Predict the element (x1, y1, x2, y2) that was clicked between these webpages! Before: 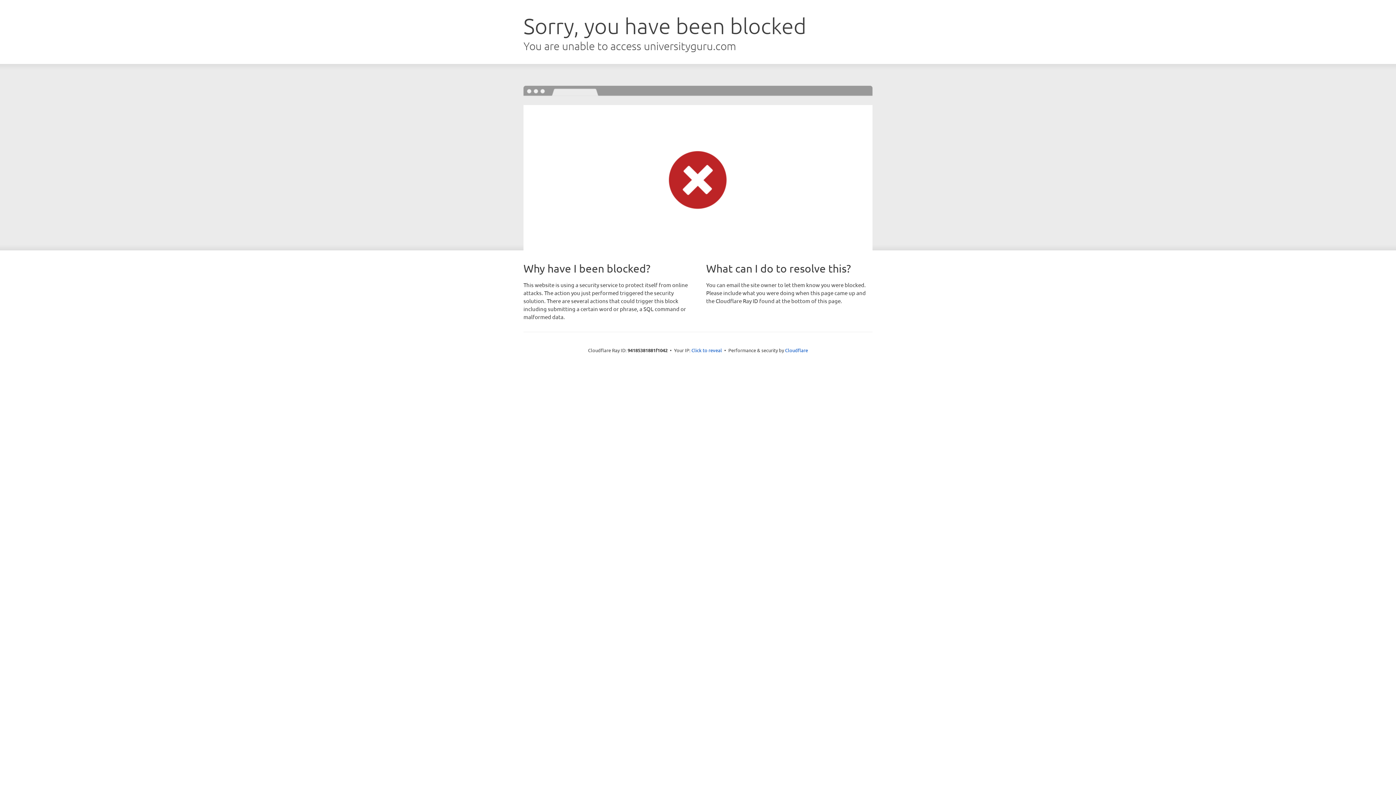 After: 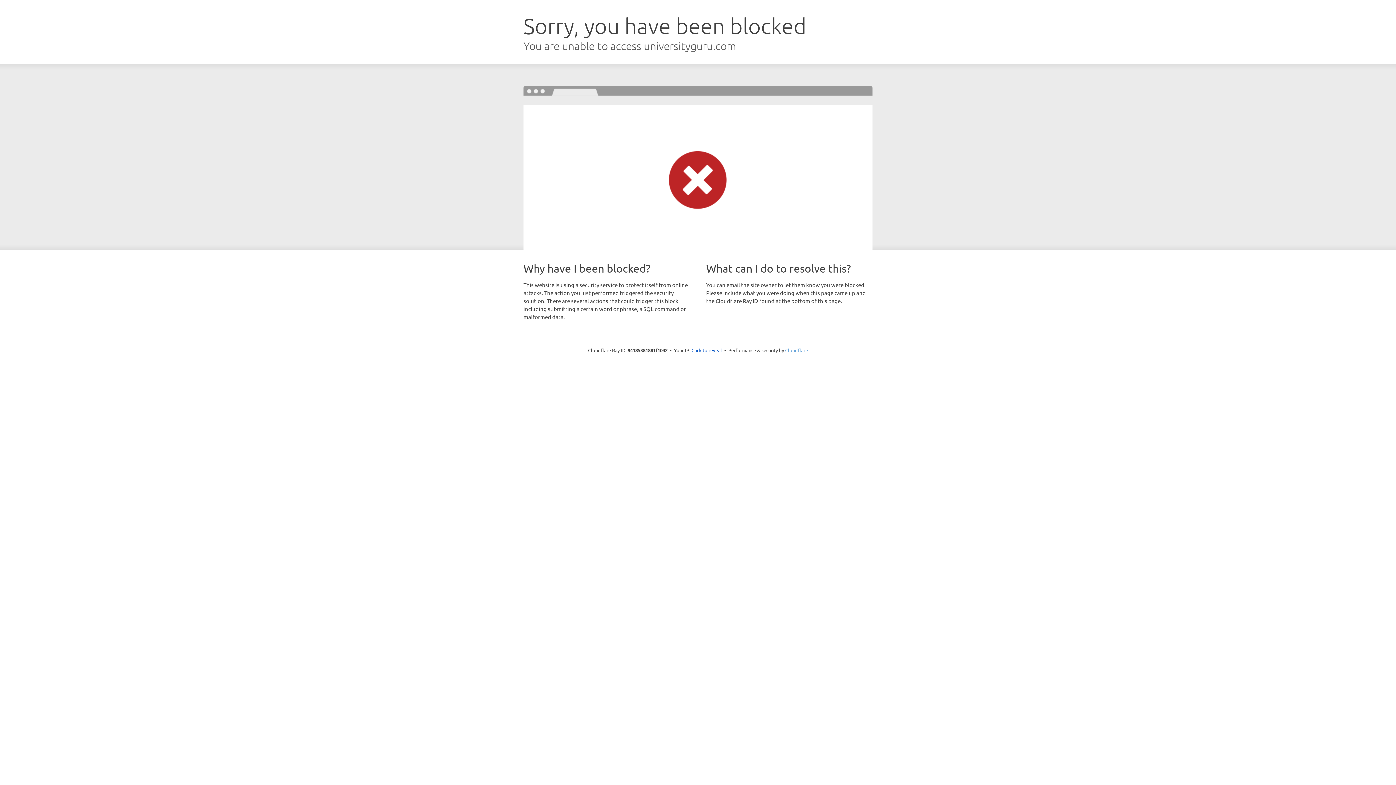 Action: bbox: (785, 347, 808, 353) label: Cloudflare